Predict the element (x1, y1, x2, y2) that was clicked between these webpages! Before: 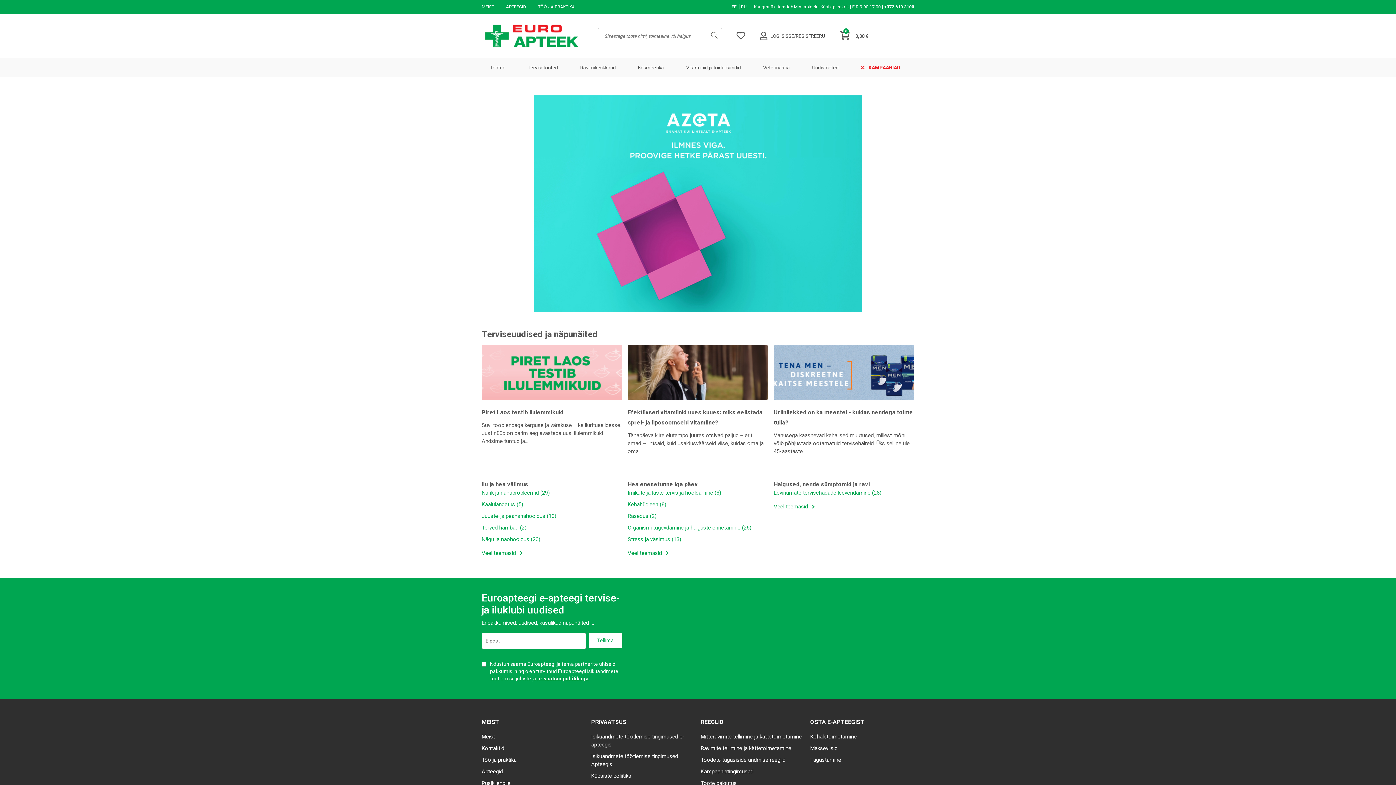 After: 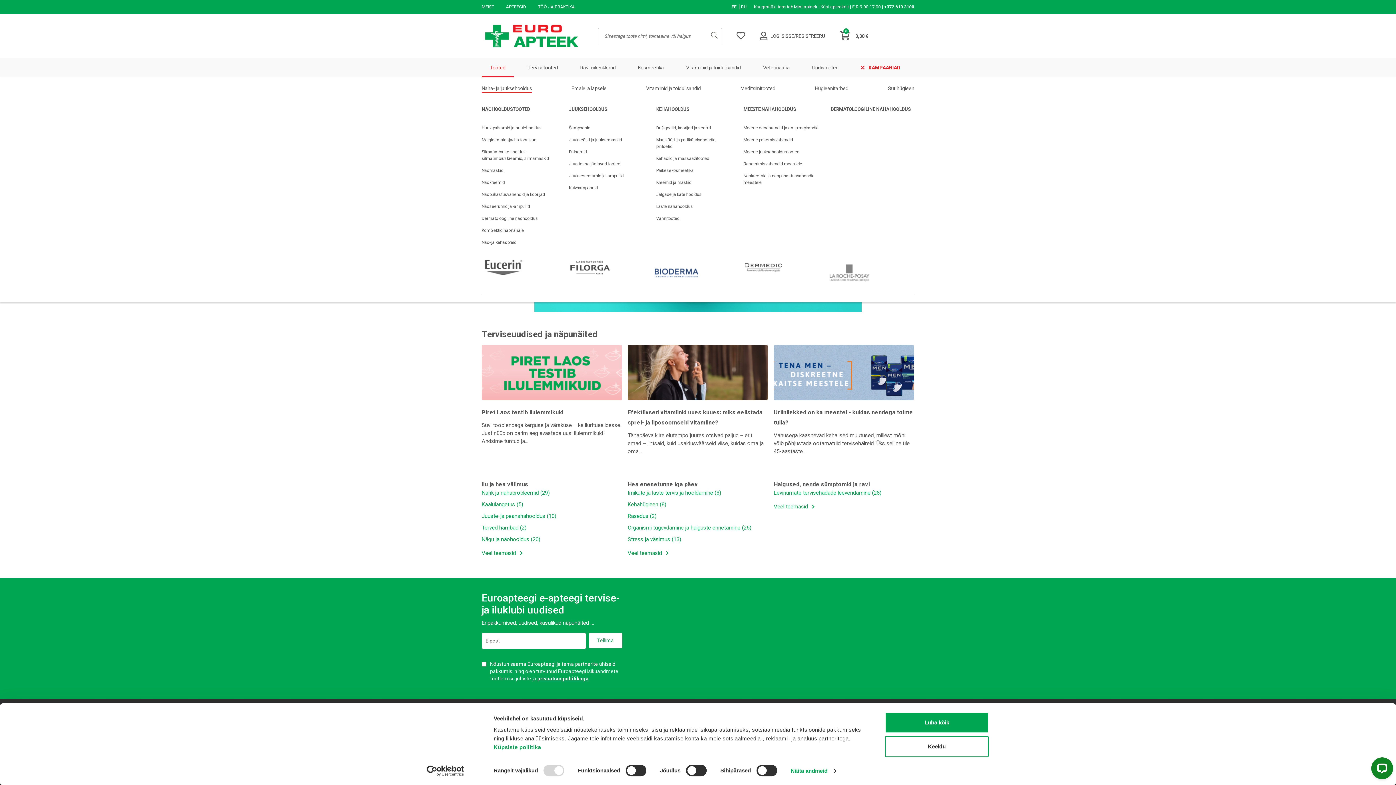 Action: bbox: (481, 64, 513, 71) label: Tooted